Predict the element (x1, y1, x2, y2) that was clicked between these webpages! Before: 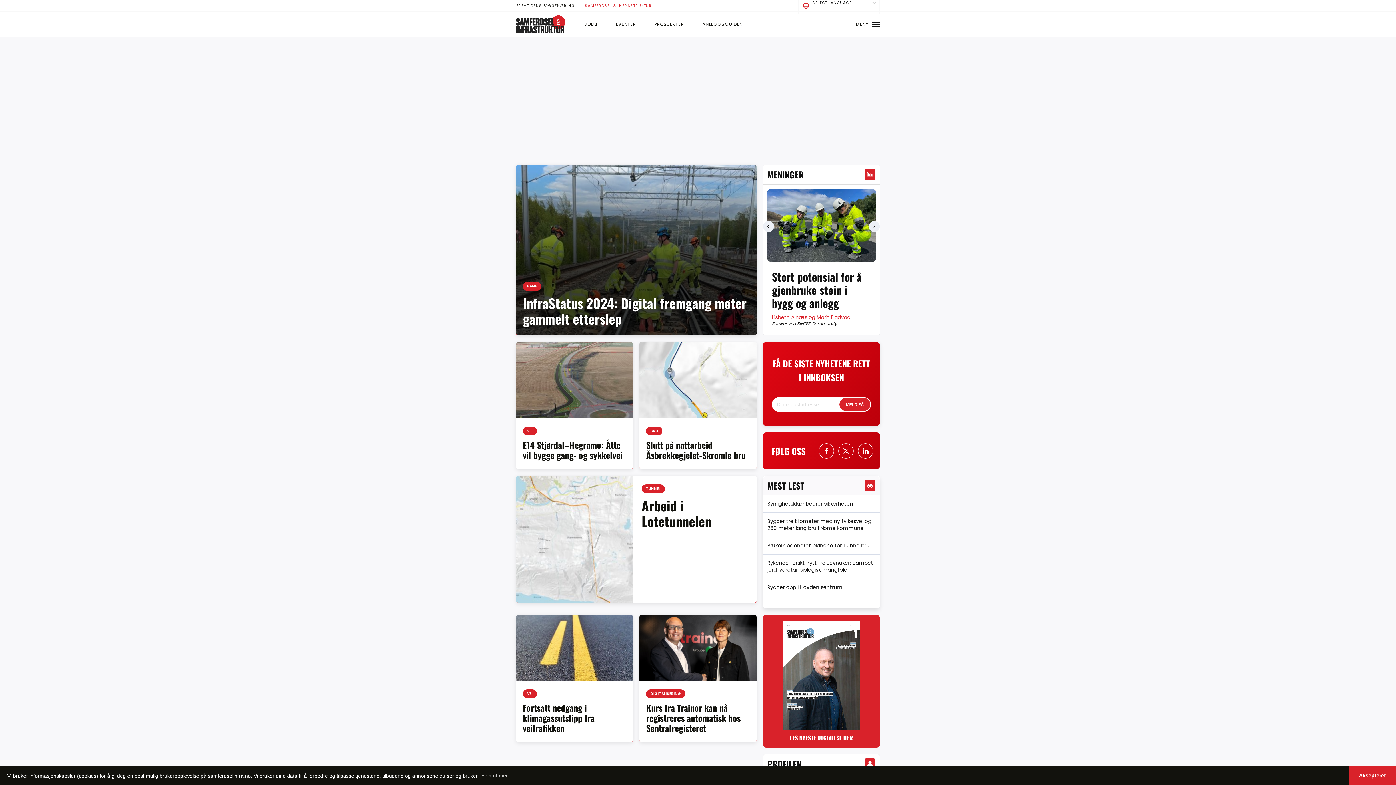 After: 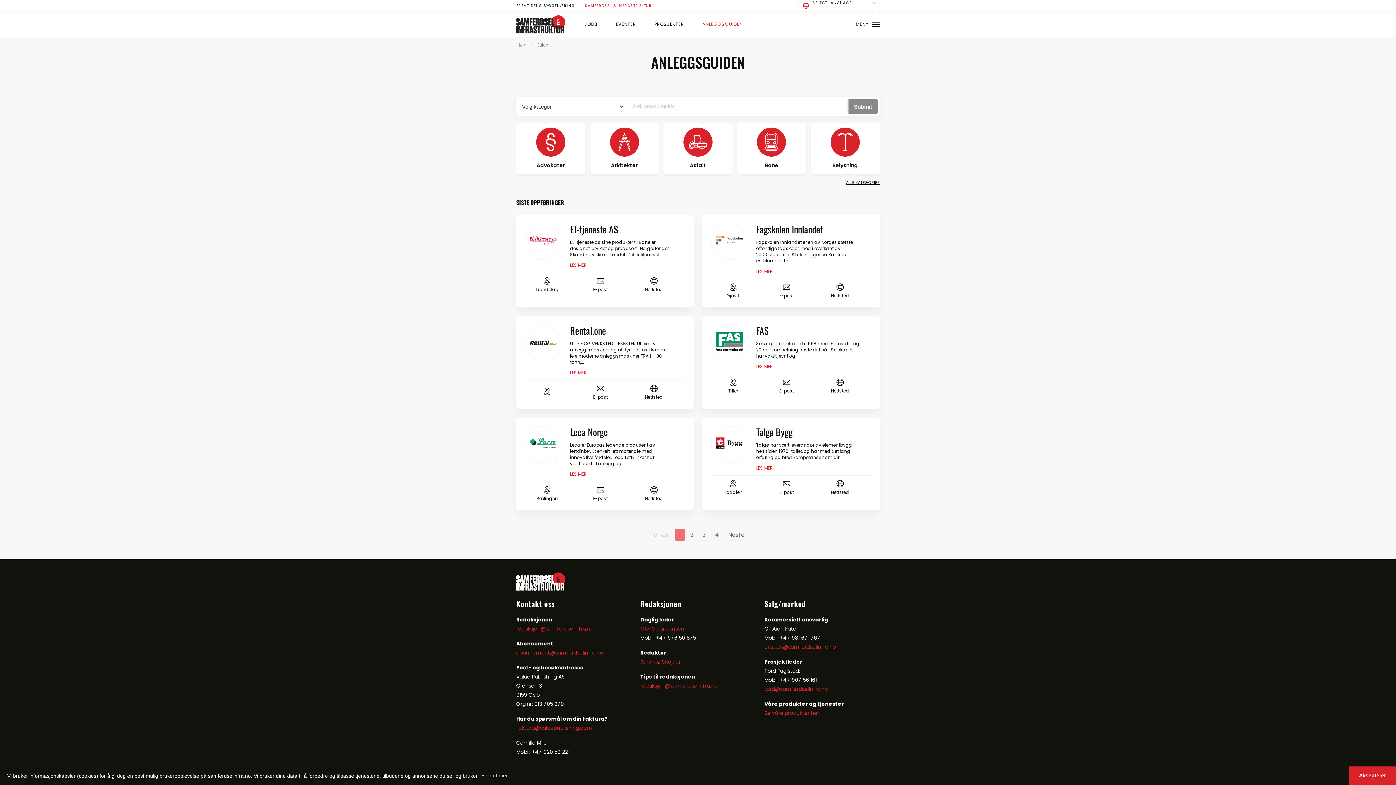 Action: bbox: (702, 18, 742, 30) label: ANLEGGSGUIDEN